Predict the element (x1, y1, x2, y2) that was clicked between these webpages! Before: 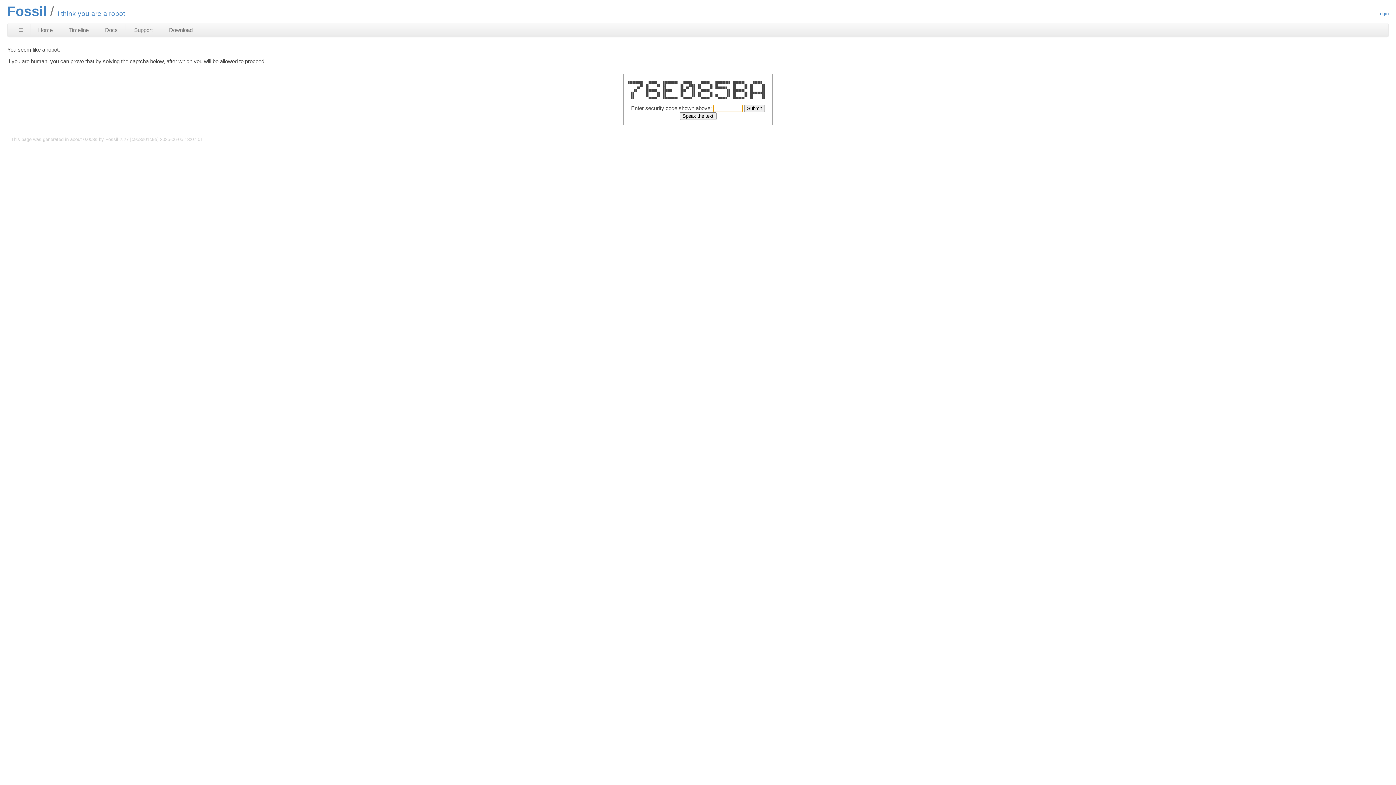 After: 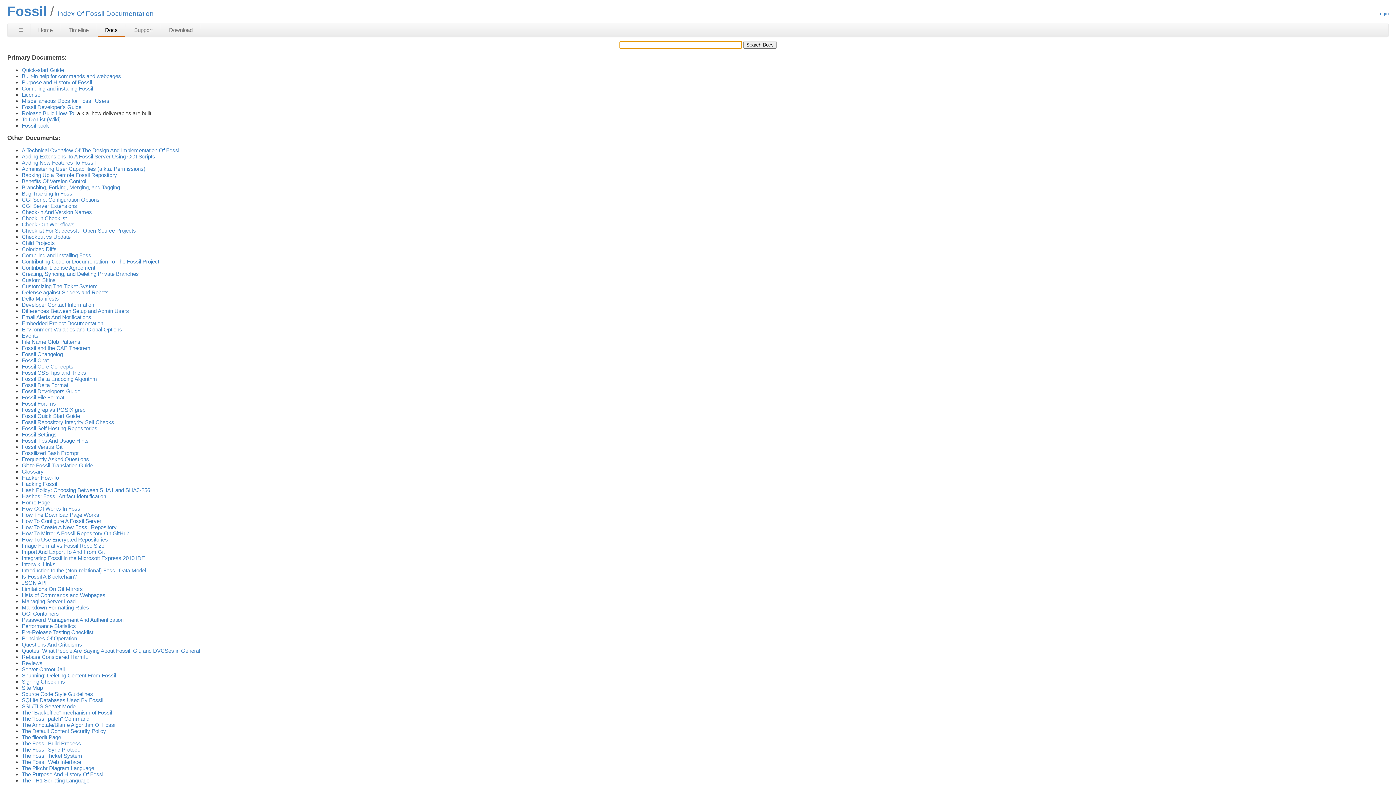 Action: label: Docs bbox: (97, 24, 125, 36)